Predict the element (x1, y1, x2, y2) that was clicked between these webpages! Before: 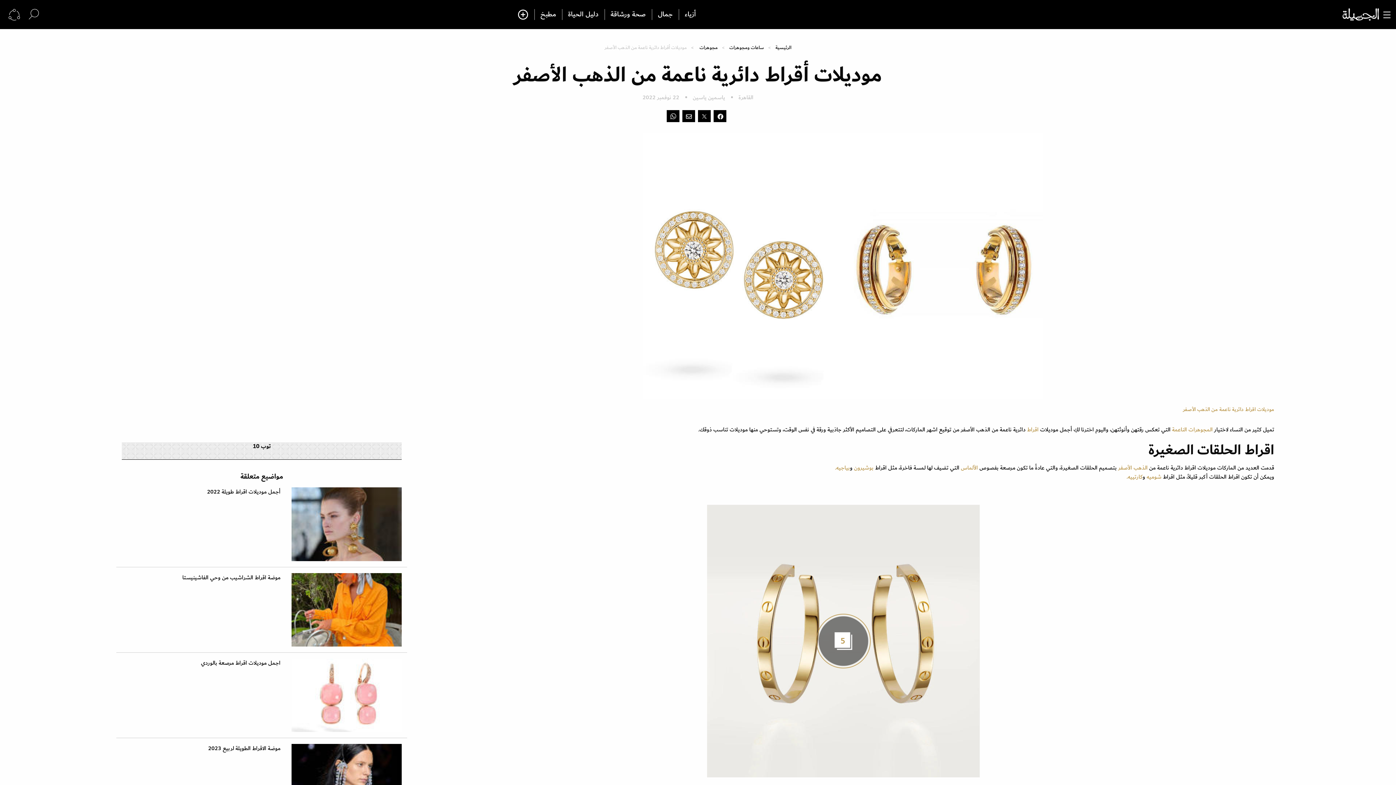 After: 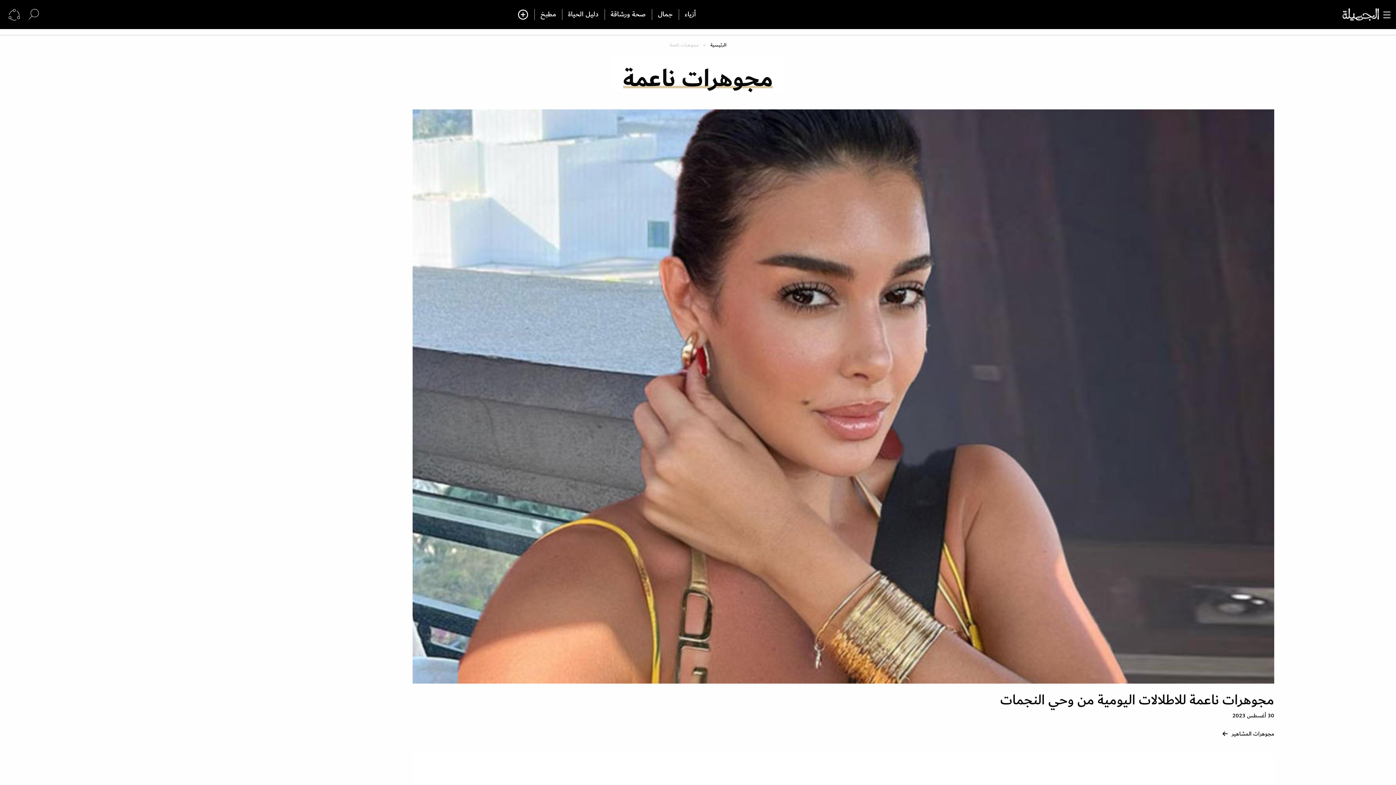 Action: bbox: (1172, 425, 1214, 434) label:  المجوهرات الناعمة